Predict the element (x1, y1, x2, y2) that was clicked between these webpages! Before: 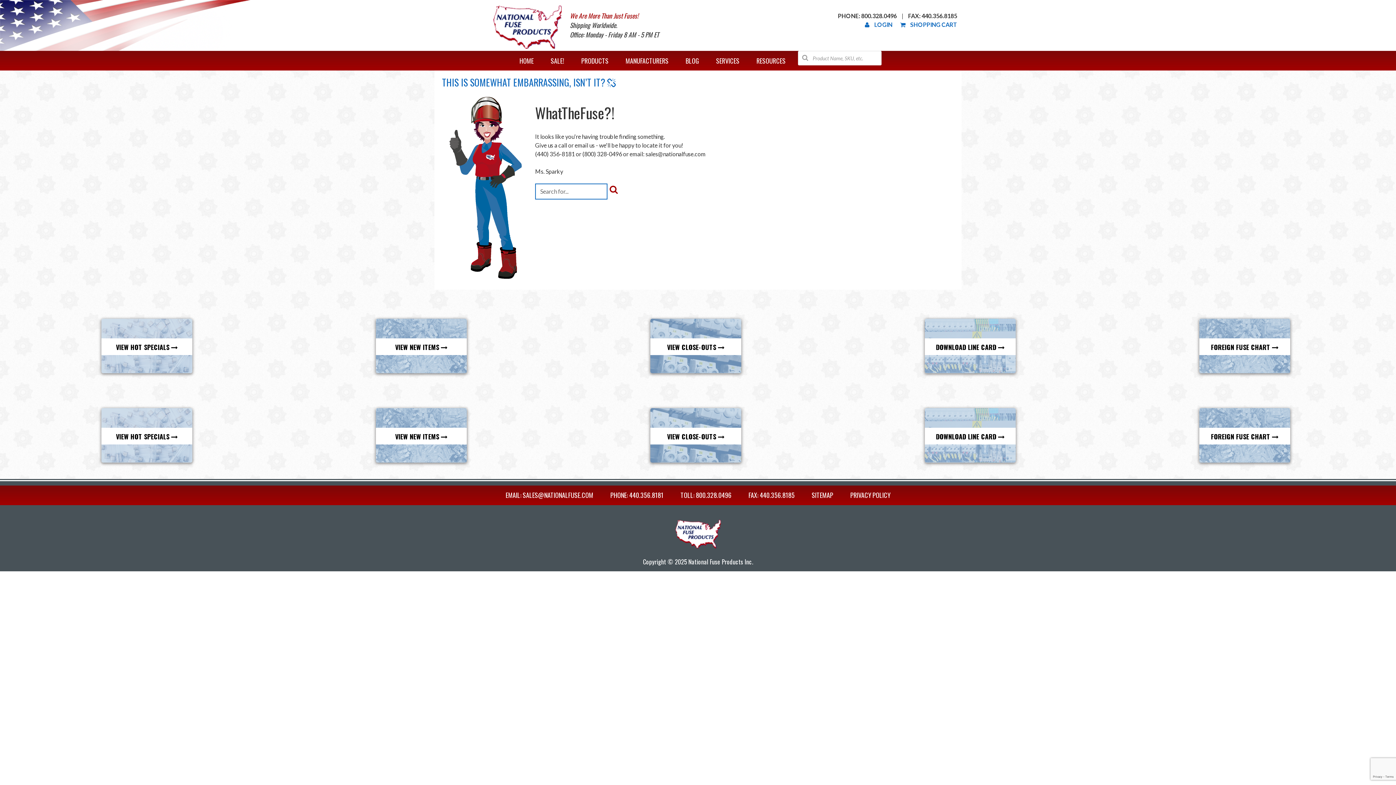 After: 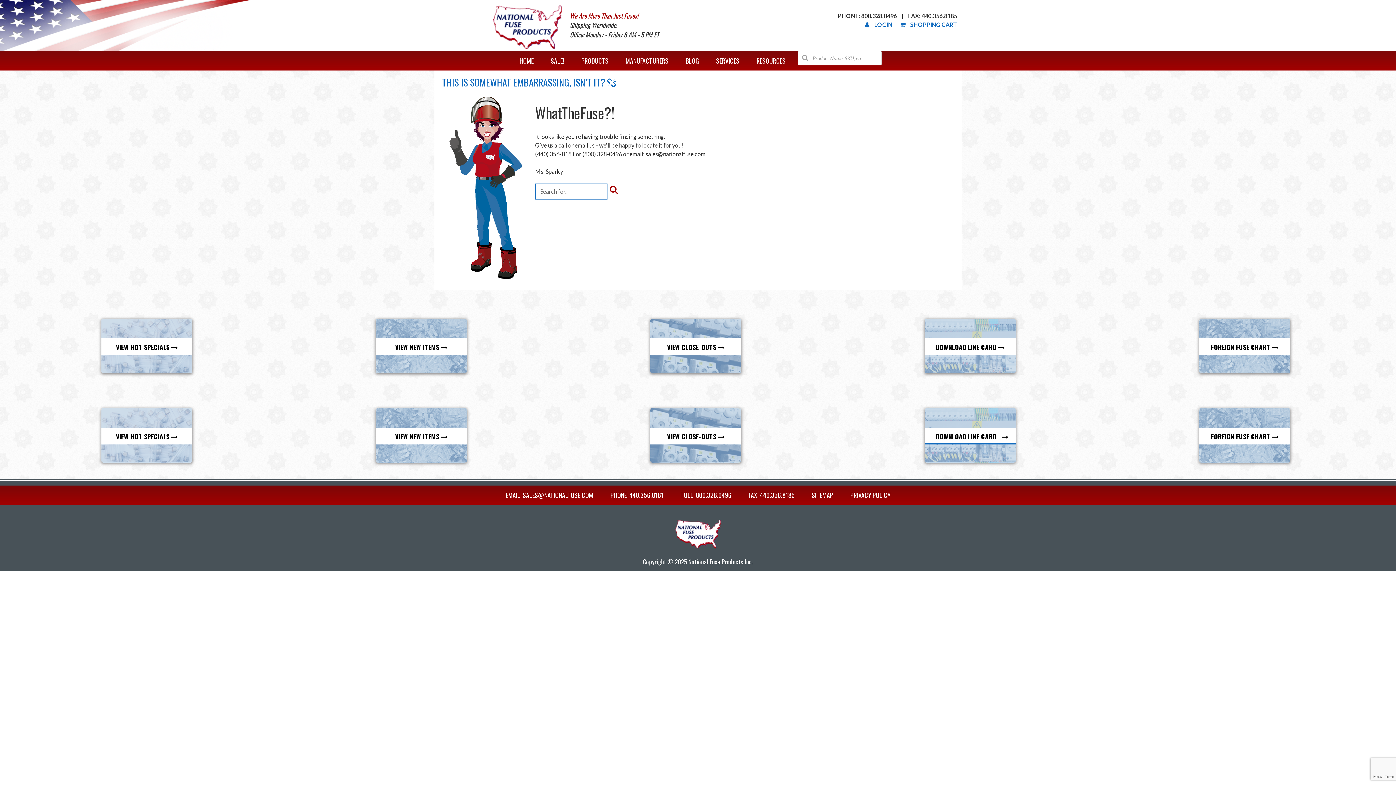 Action: label: DOWNLOAD LINE CARD  bbox: (835, 408, 1105, 462)